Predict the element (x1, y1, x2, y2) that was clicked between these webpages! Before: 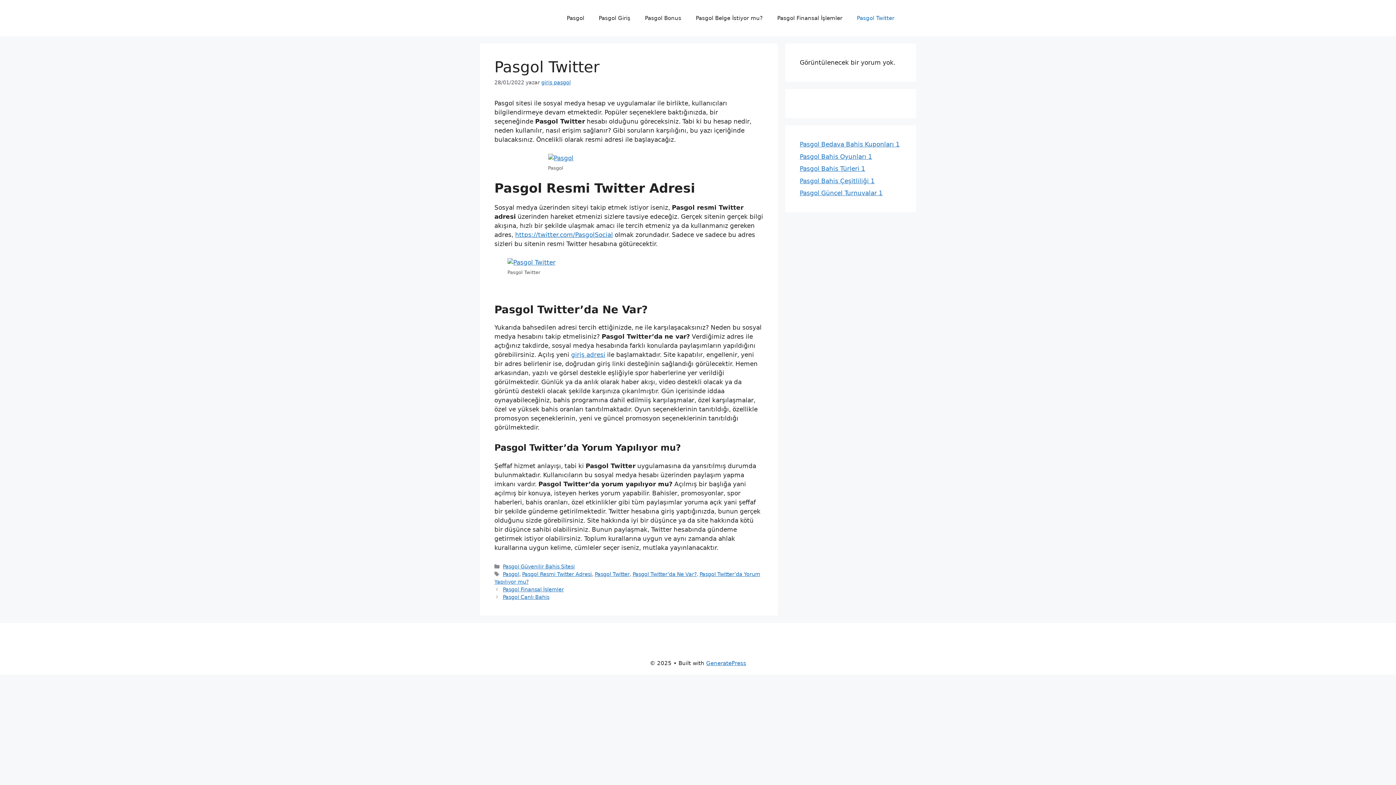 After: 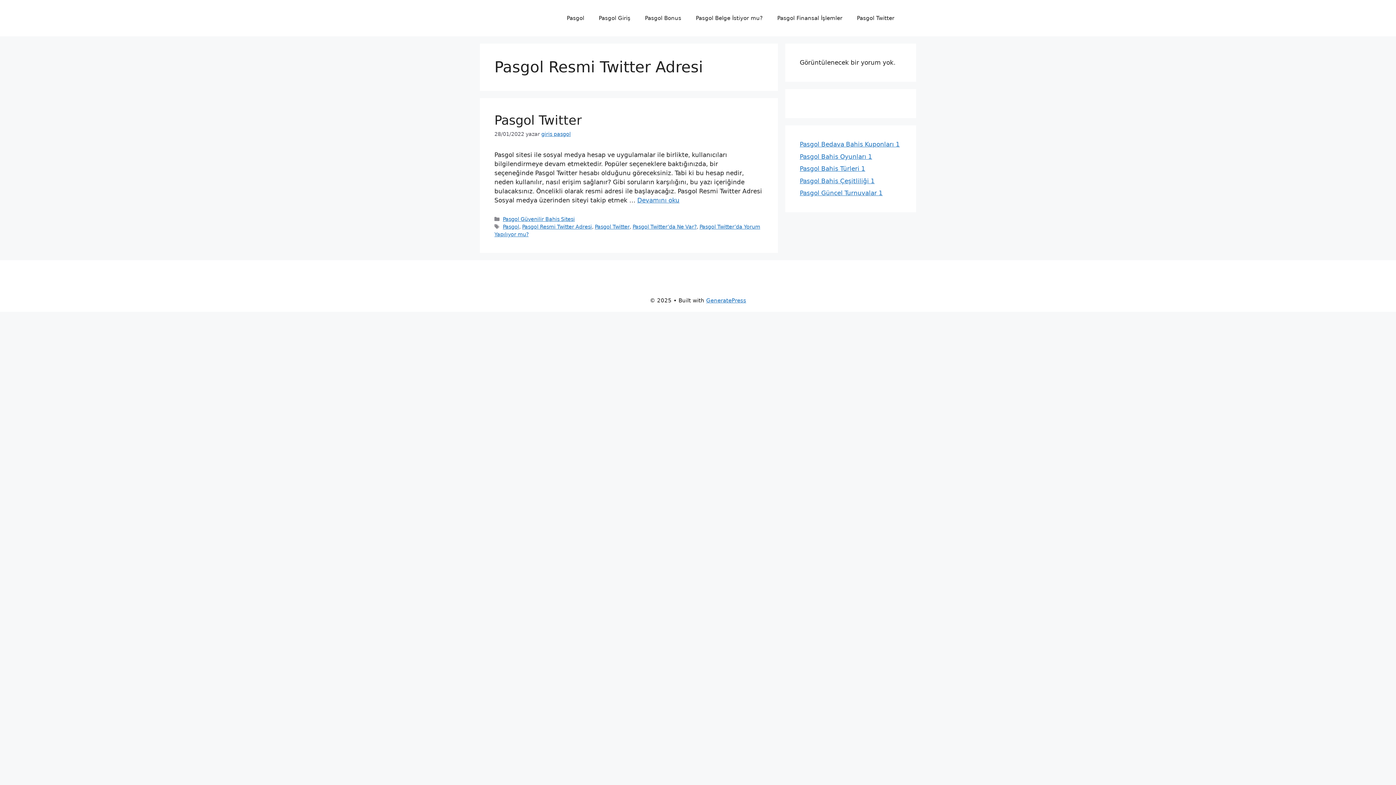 Action: bbox: (522, 571, 592, 577) label: Pasgol Resmi Twitter Adresi